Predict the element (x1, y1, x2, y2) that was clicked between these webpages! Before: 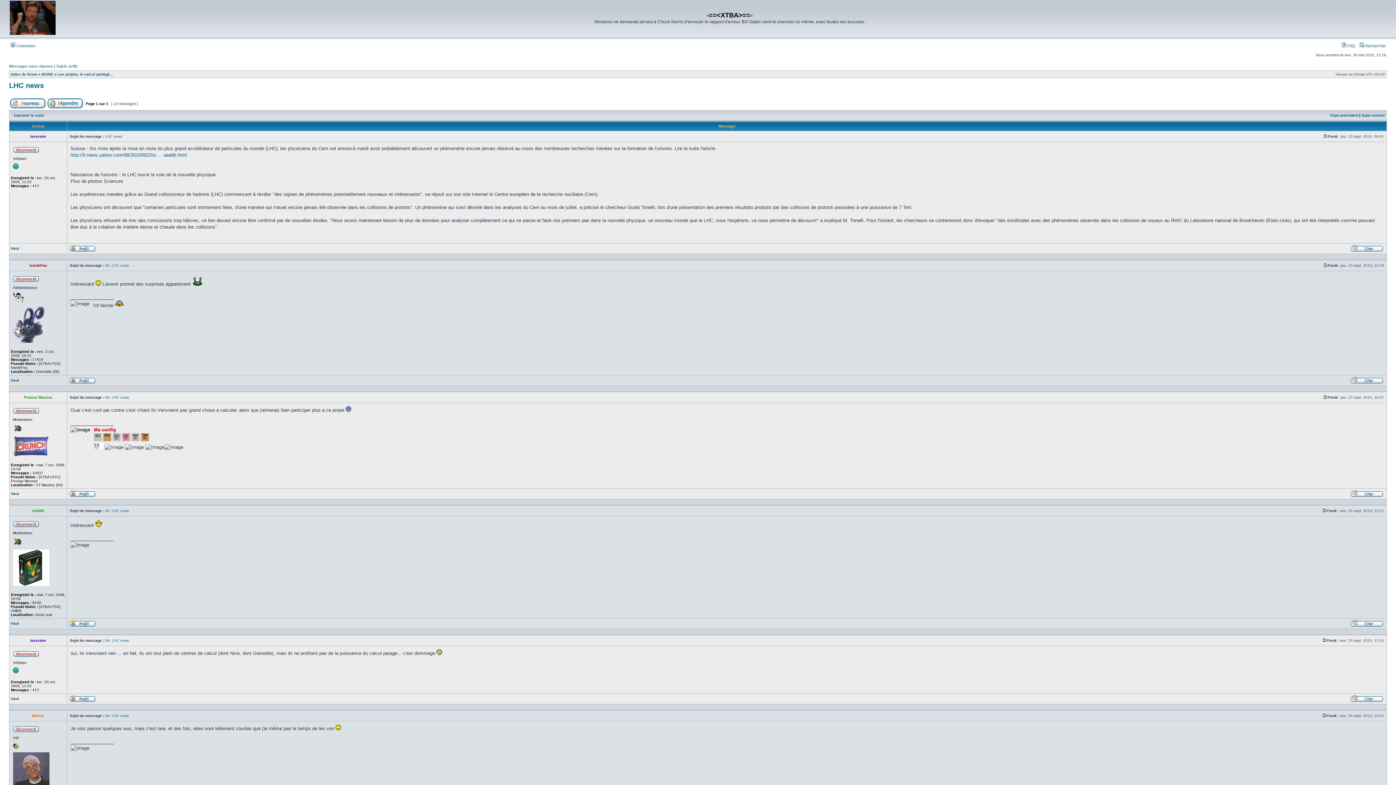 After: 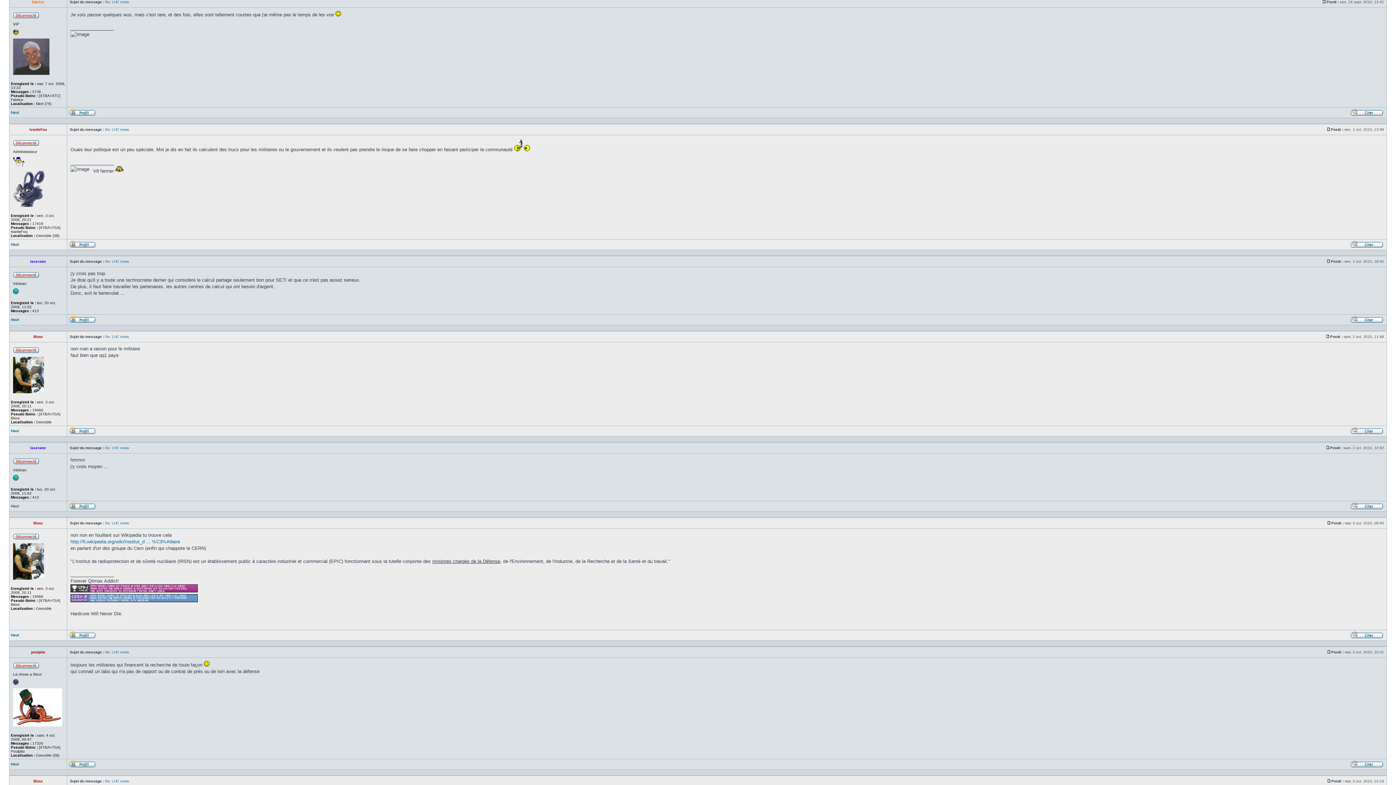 Action: label: Re: LHC news bbox: (105, 714, 129, 718)